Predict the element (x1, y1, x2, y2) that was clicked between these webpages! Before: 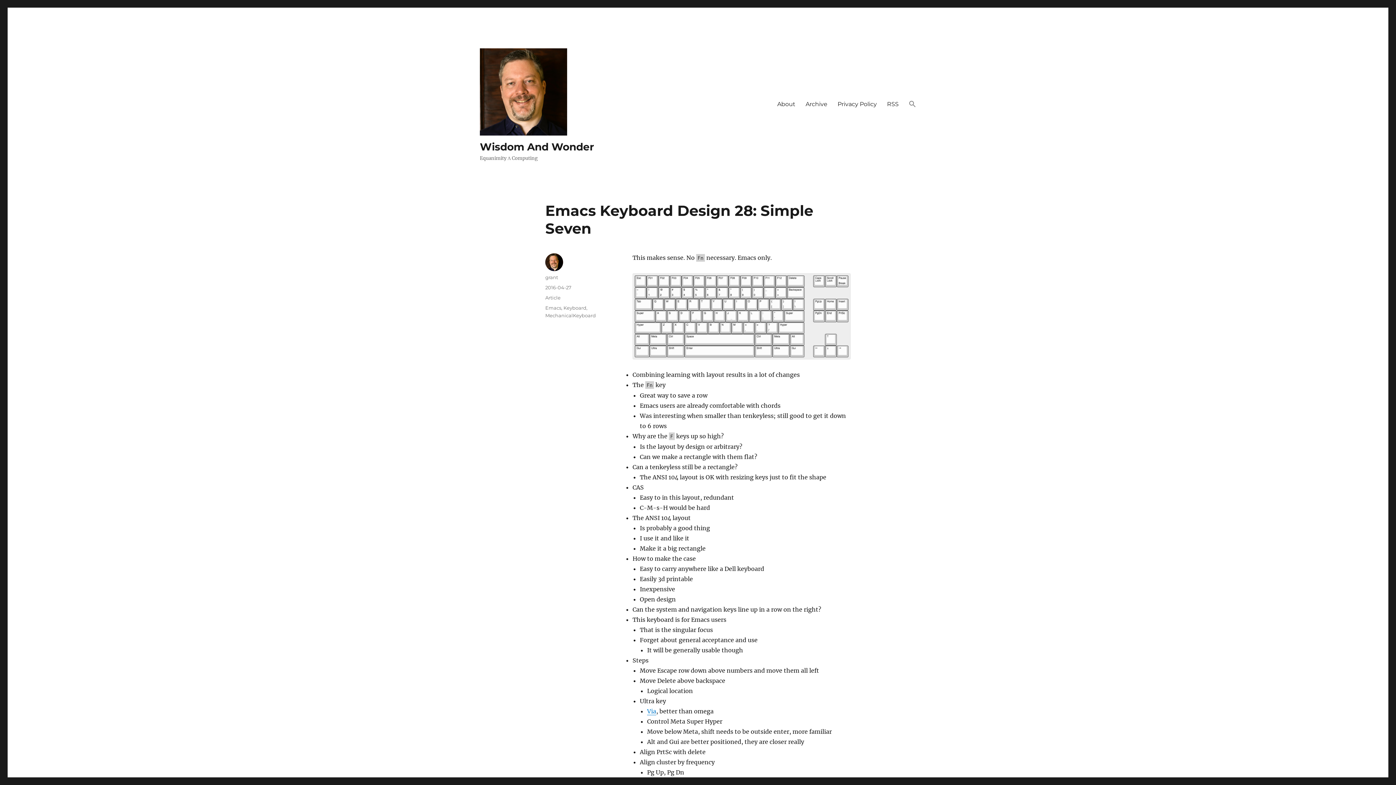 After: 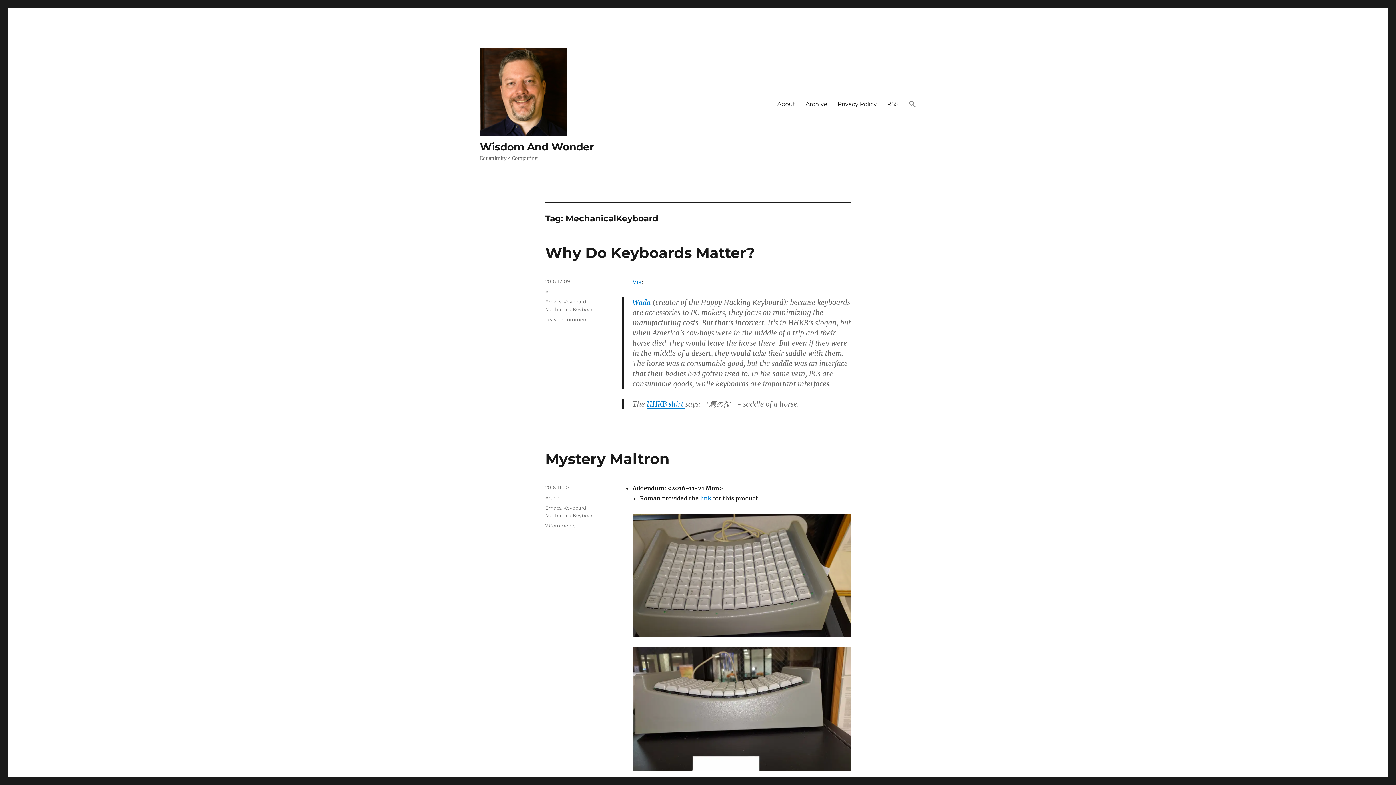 Action: label: MechanicalKeyboard bbox: (545, 312, 596, 318)